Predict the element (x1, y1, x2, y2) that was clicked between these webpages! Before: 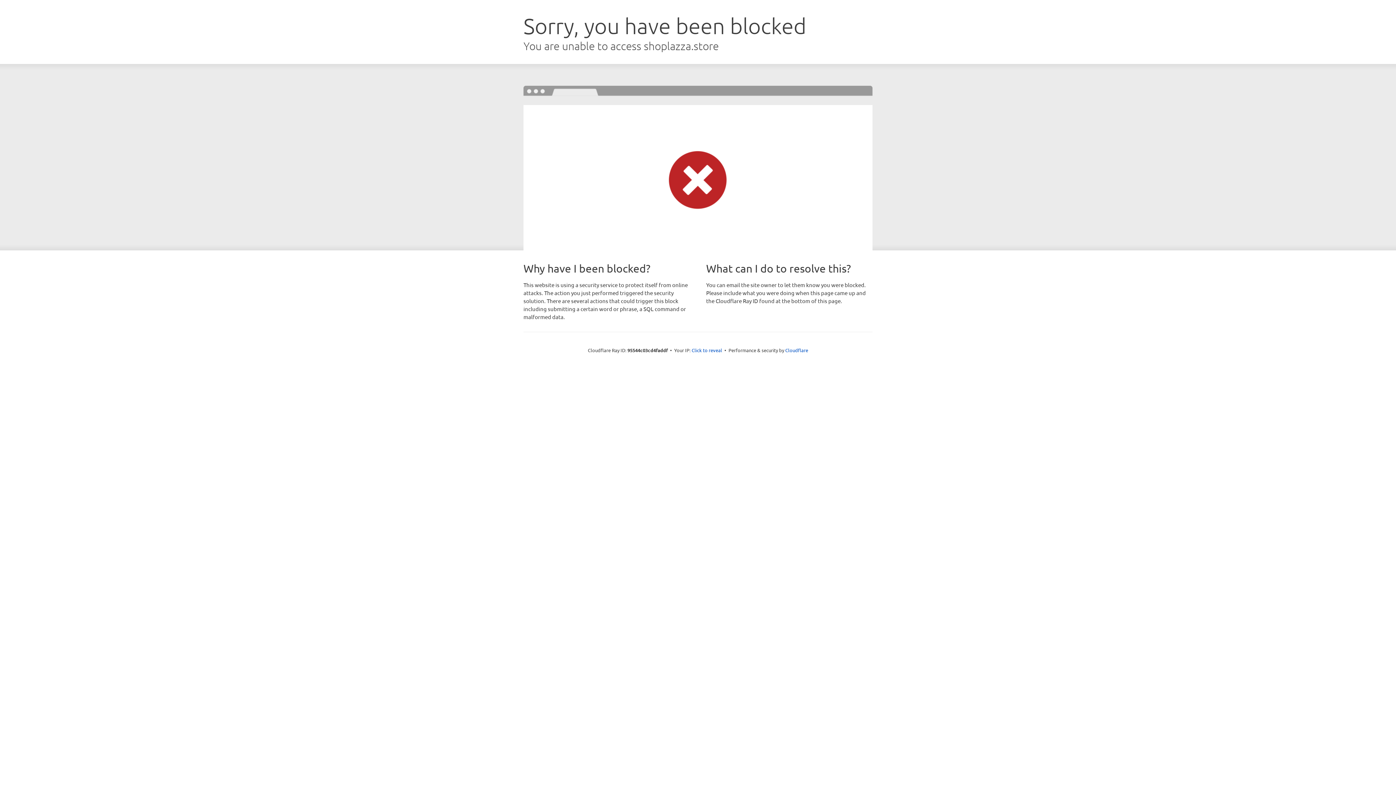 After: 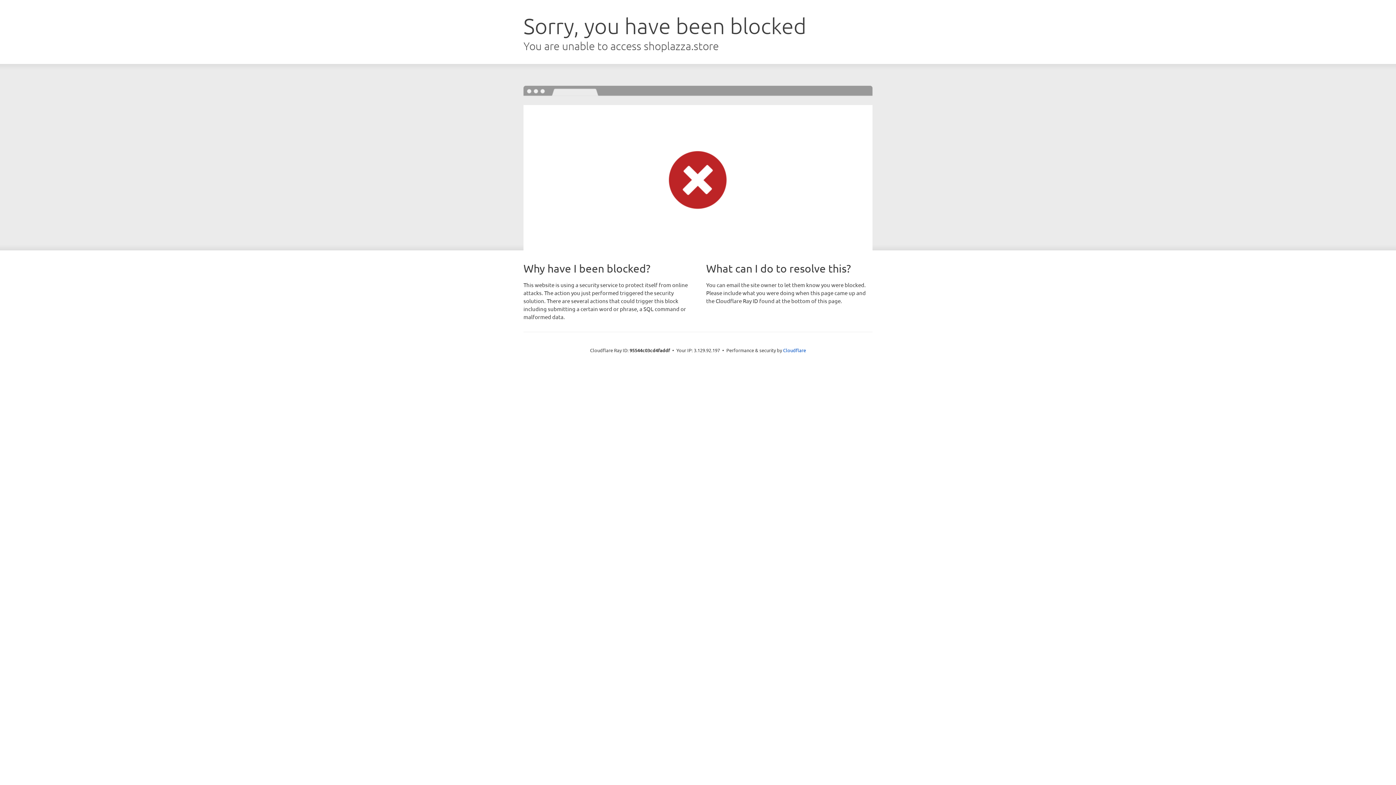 Action: bbox: (691, 346, 722, 353) label: Click to reveal